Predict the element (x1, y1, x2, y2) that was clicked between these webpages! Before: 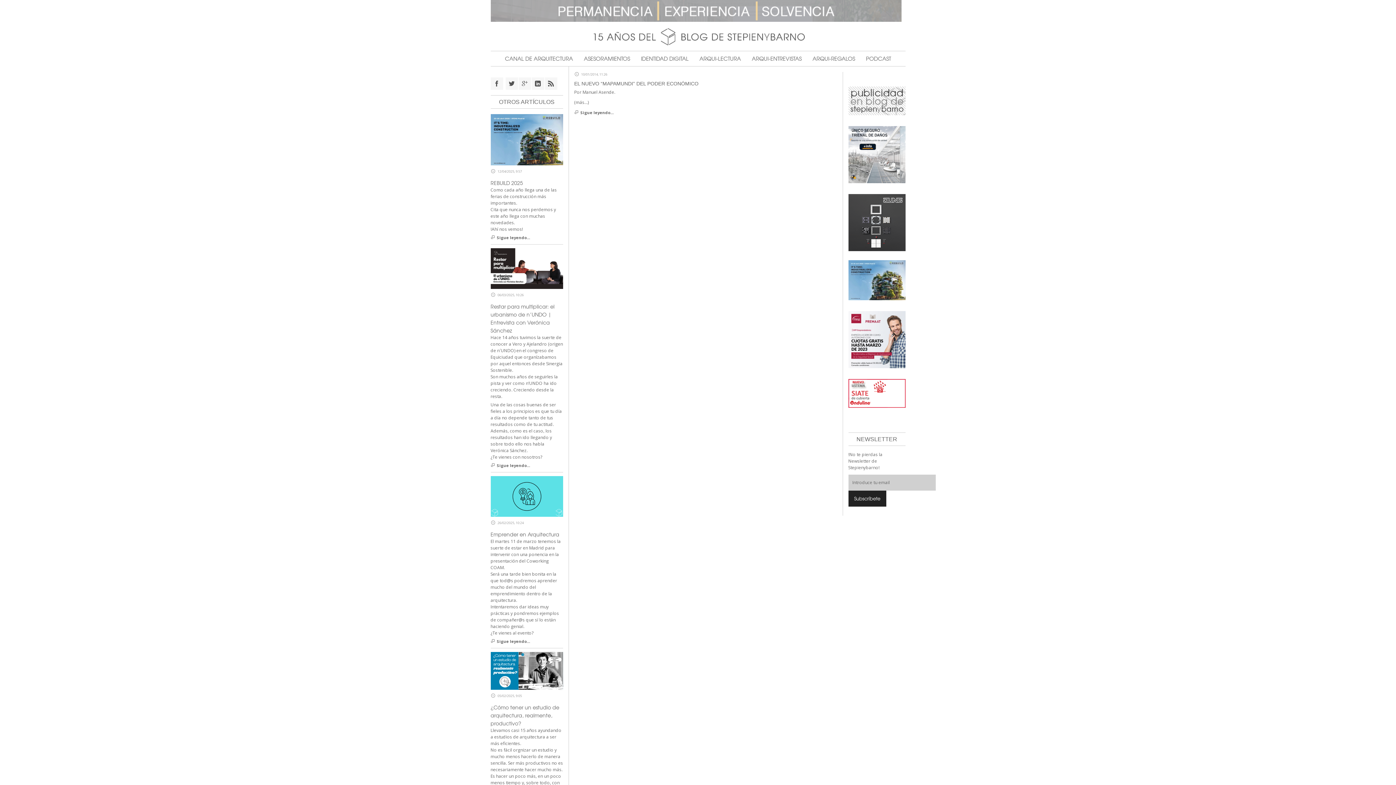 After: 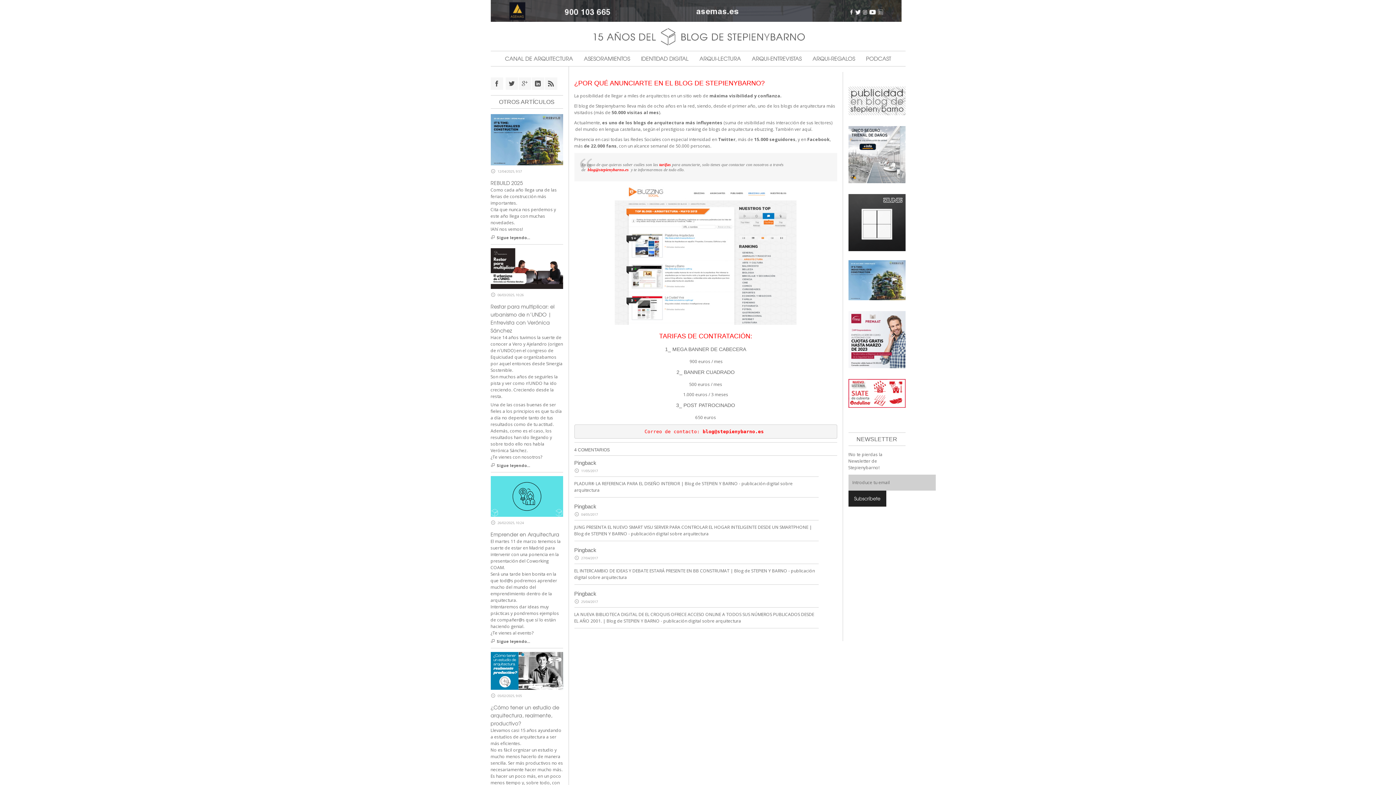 Action: bbox: (848, 96, 905, 104)